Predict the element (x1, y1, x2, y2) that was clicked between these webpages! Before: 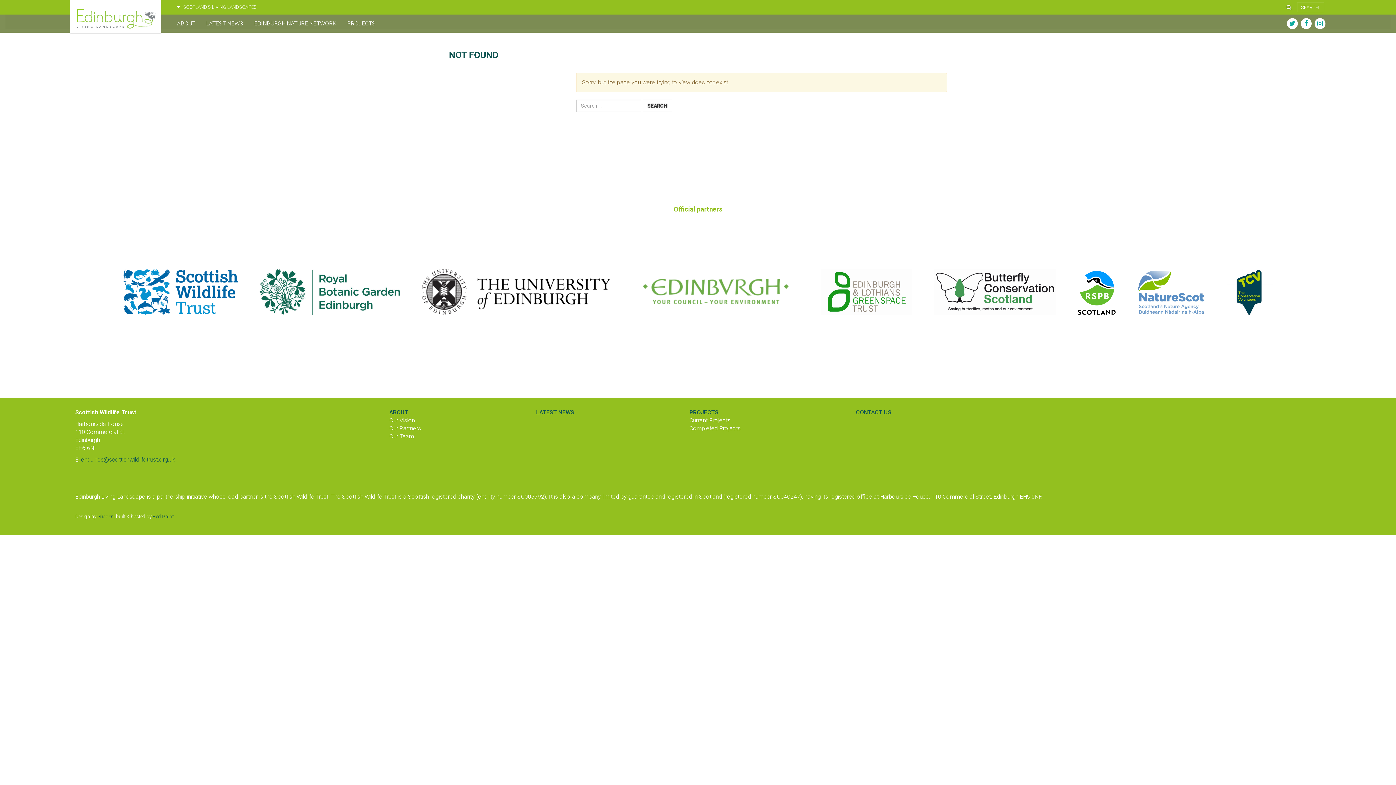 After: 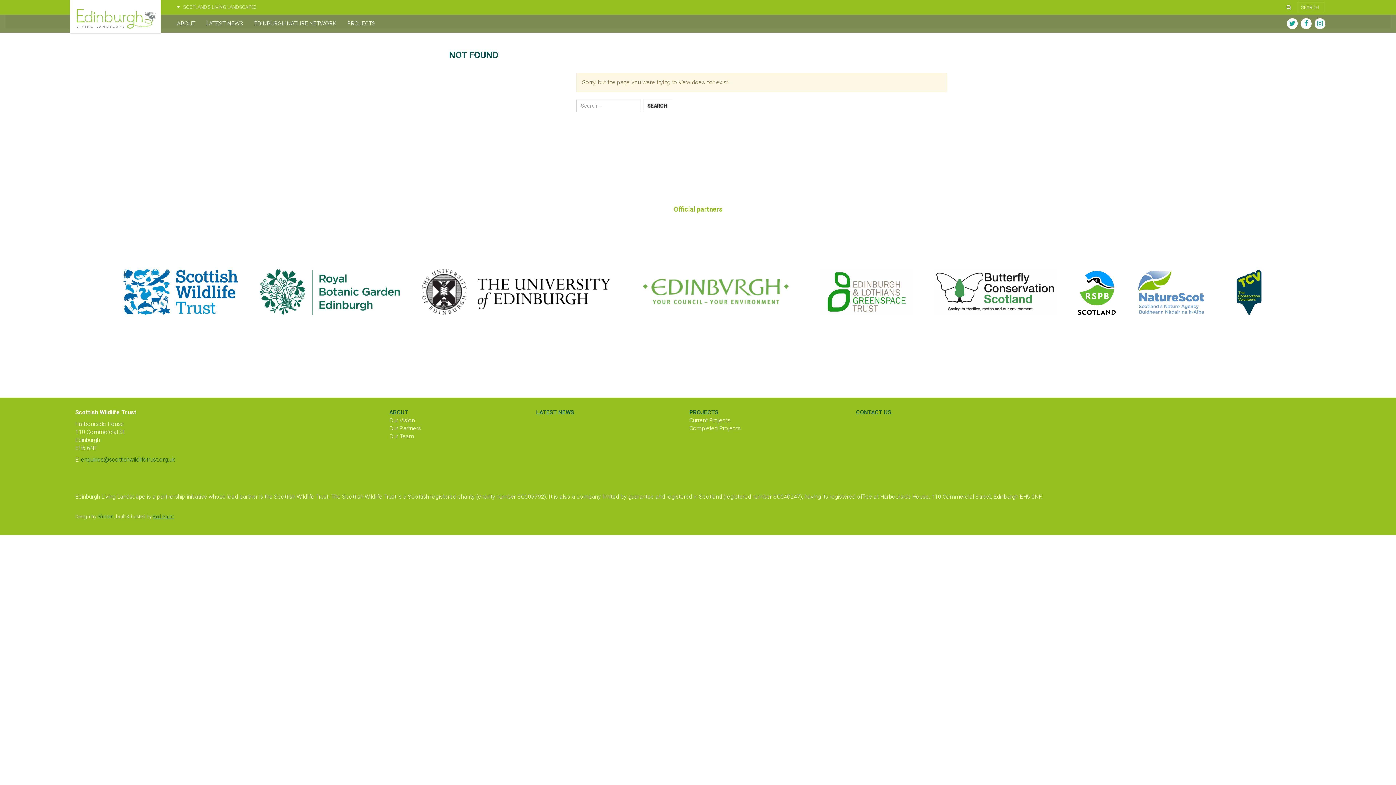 Action: label: Red Paint bbox: (152, 513, 173, 519)